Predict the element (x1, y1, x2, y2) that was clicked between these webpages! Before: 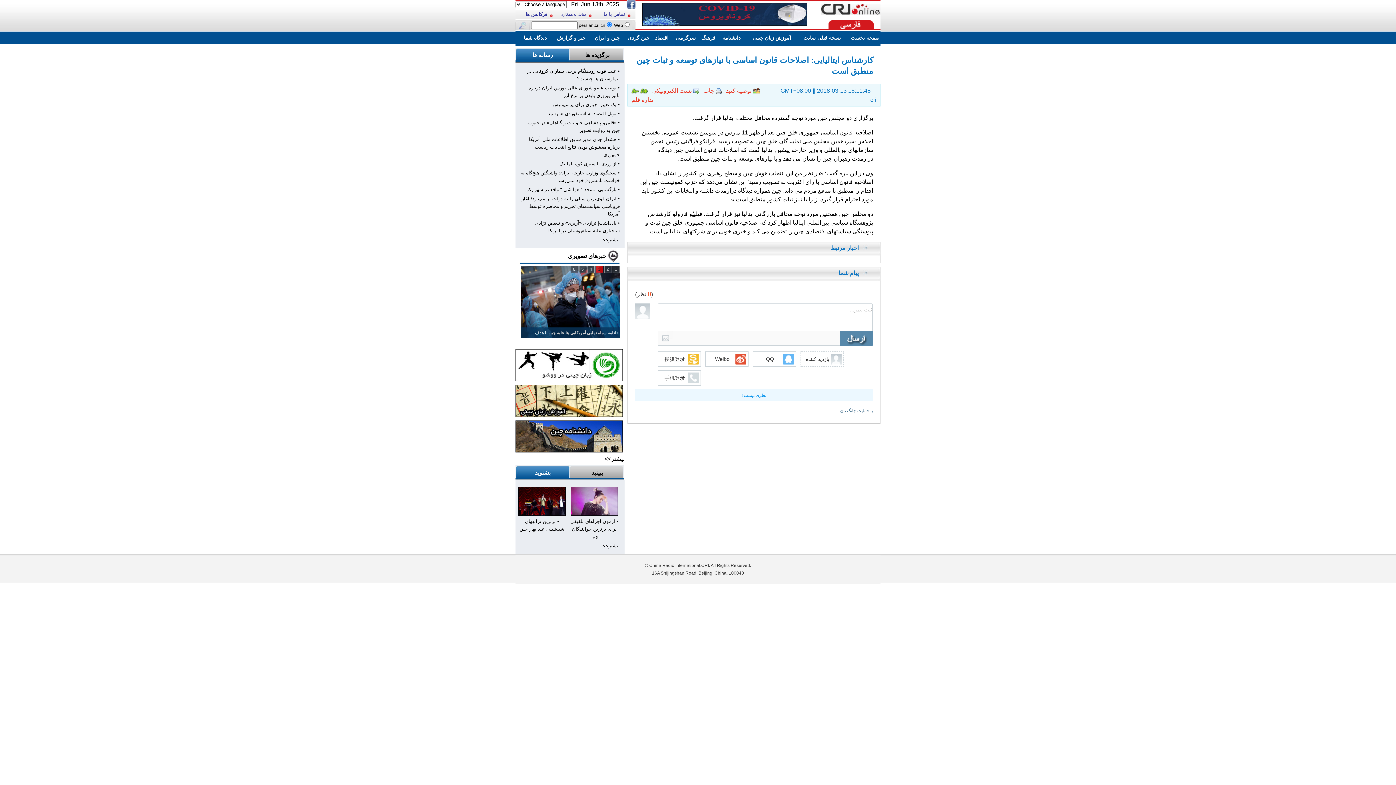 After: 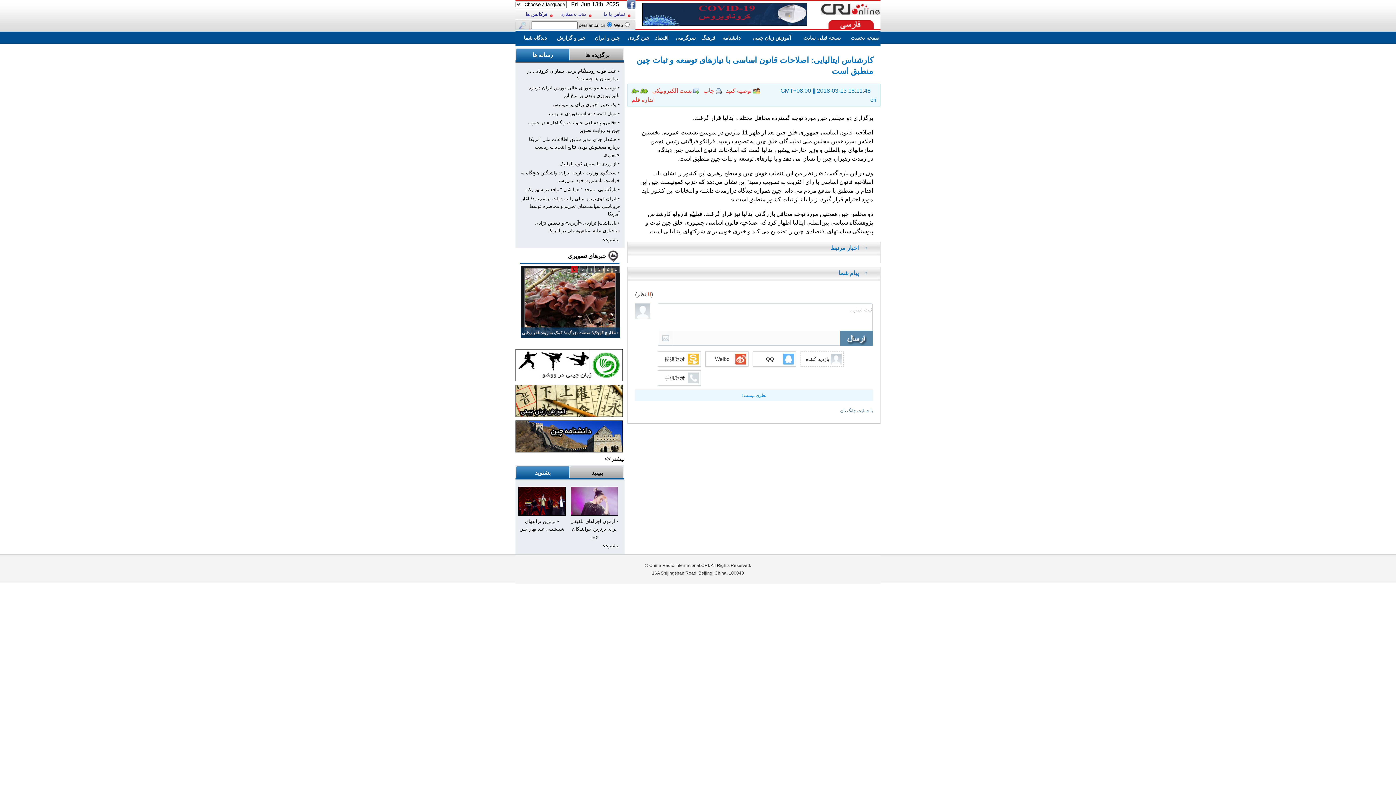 Action: bbox: (640, 22, 808, 28)